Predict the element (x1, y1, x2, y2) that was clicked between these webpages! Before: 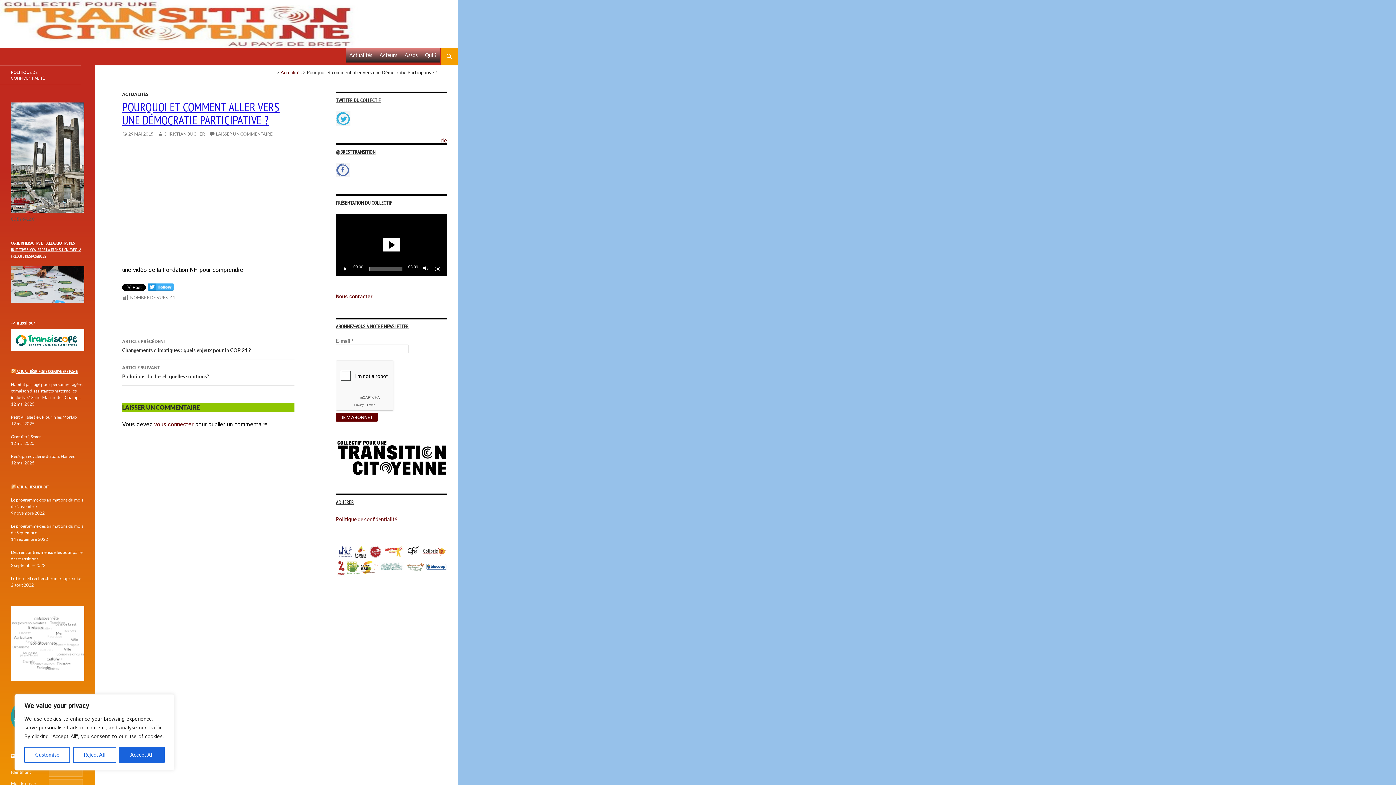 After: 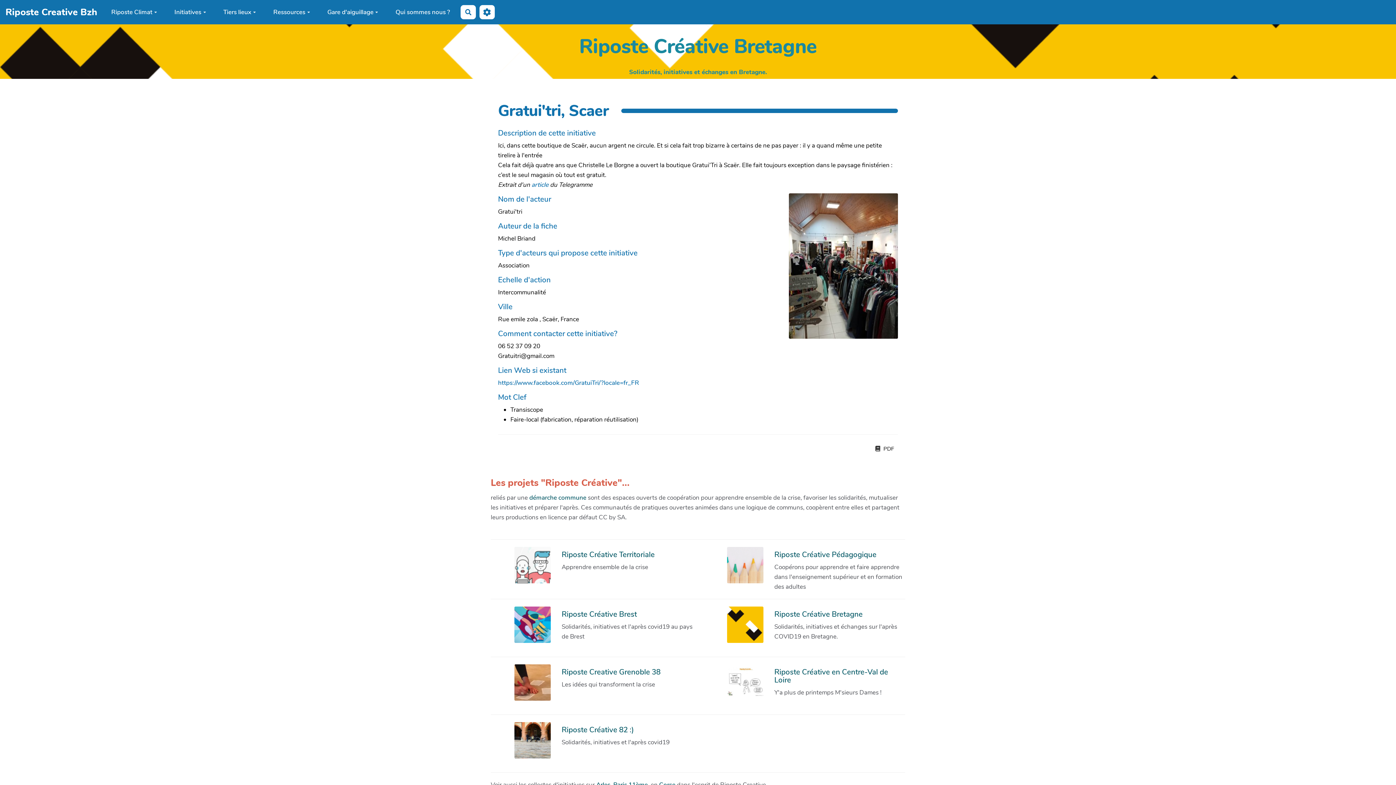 Action: bbox: (10, 434, 41, 439) label: Gratui'tri, Scaer